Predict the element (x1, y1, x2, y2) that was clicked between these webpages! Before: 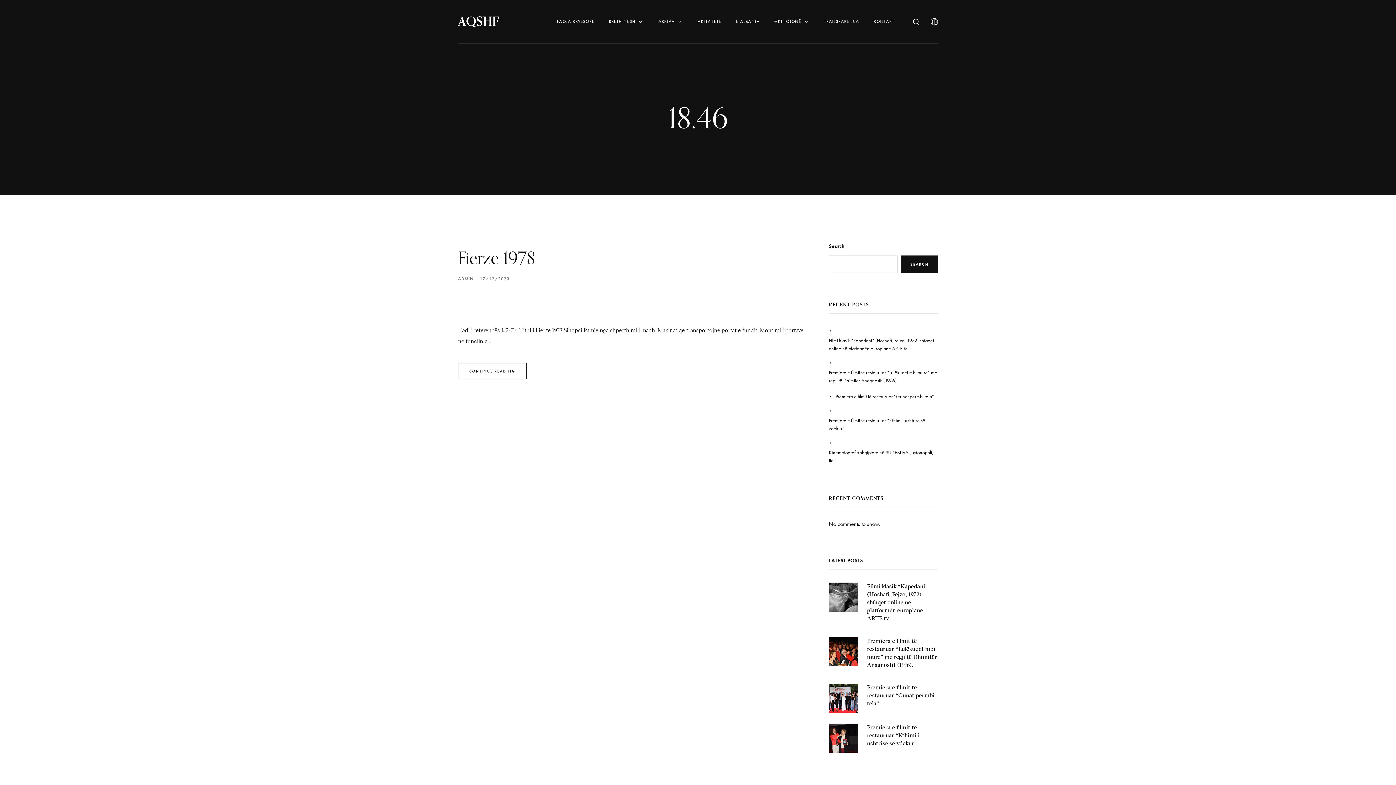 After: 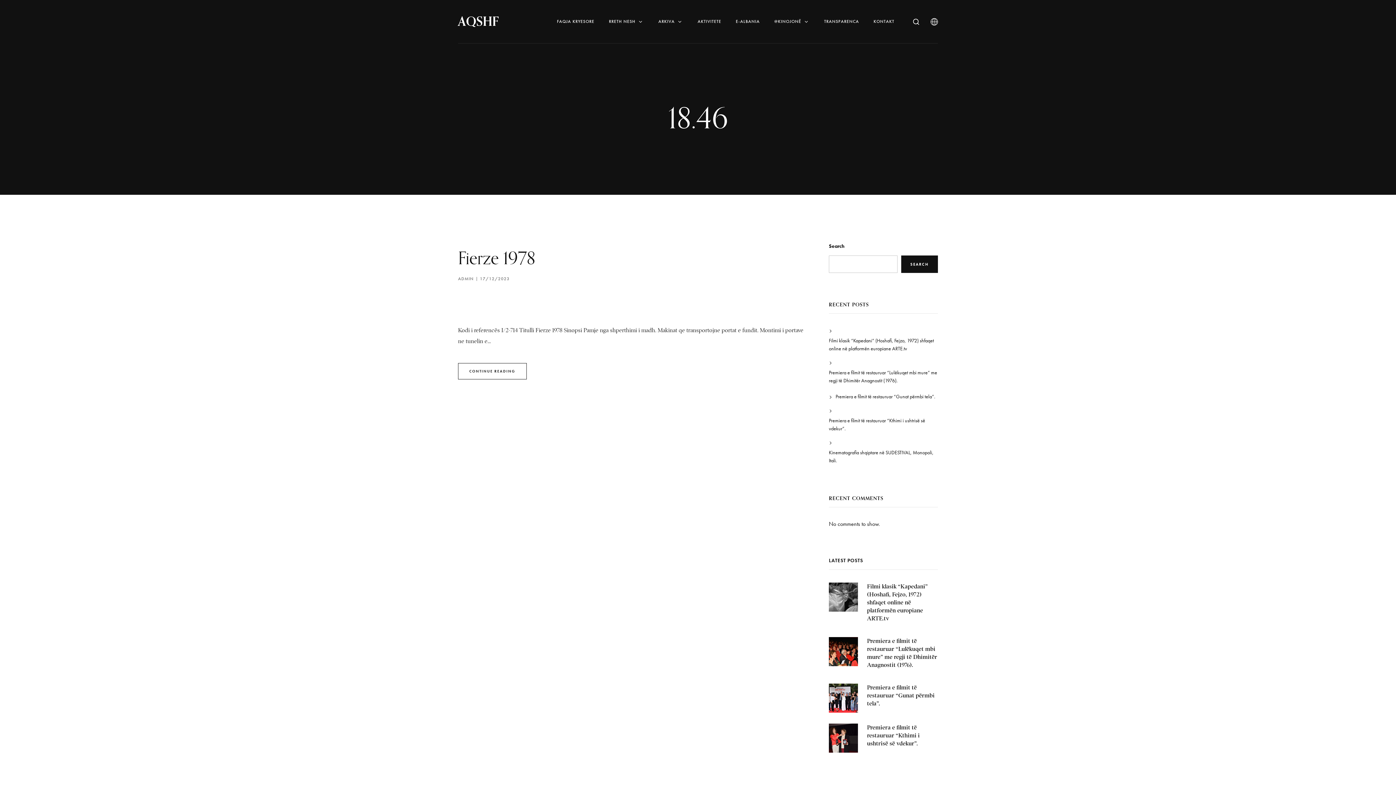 Action: bbox: (901, 255, 938, 273) label: Search